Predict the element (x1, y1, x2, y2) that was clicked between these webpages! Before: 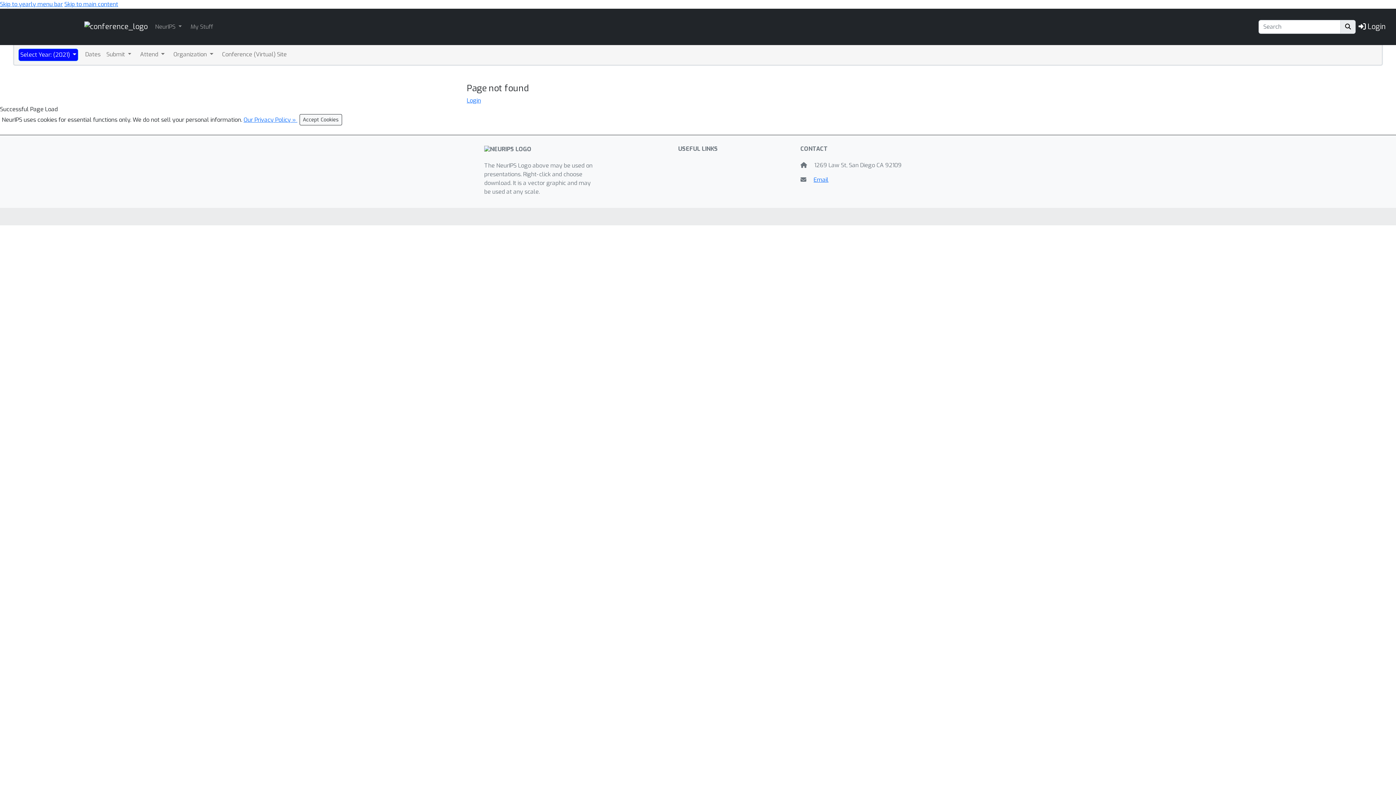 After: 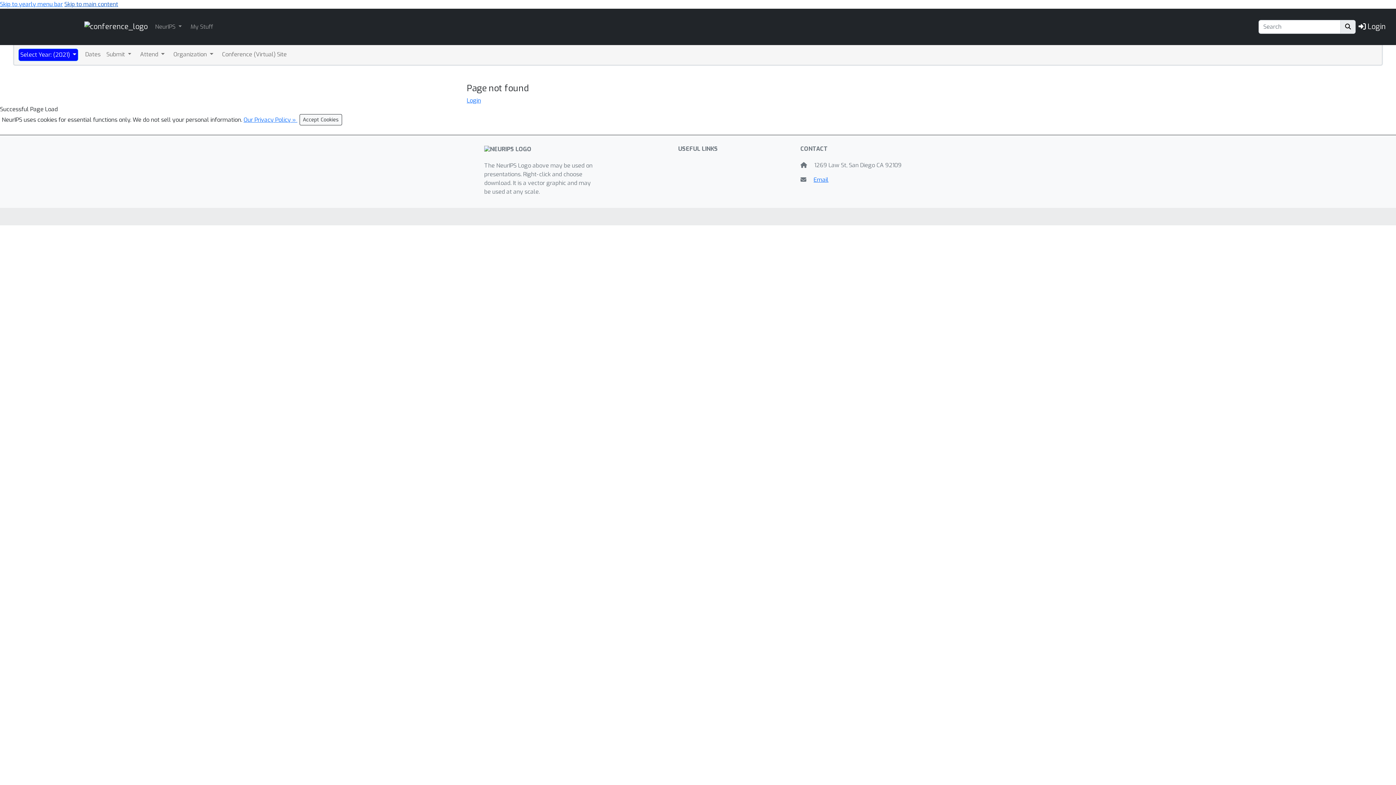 Action: bbox: (64, 0, 118, 8) label: Skip to main content